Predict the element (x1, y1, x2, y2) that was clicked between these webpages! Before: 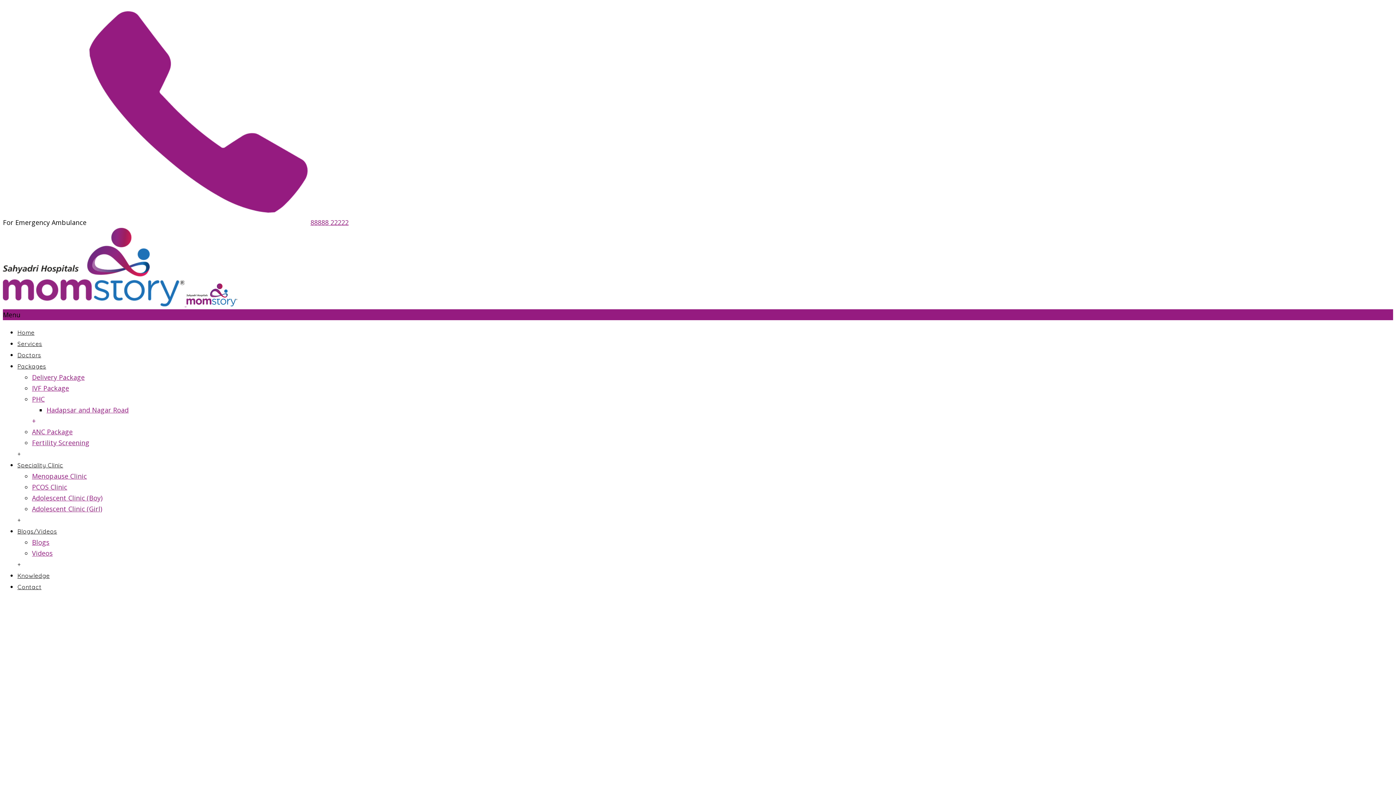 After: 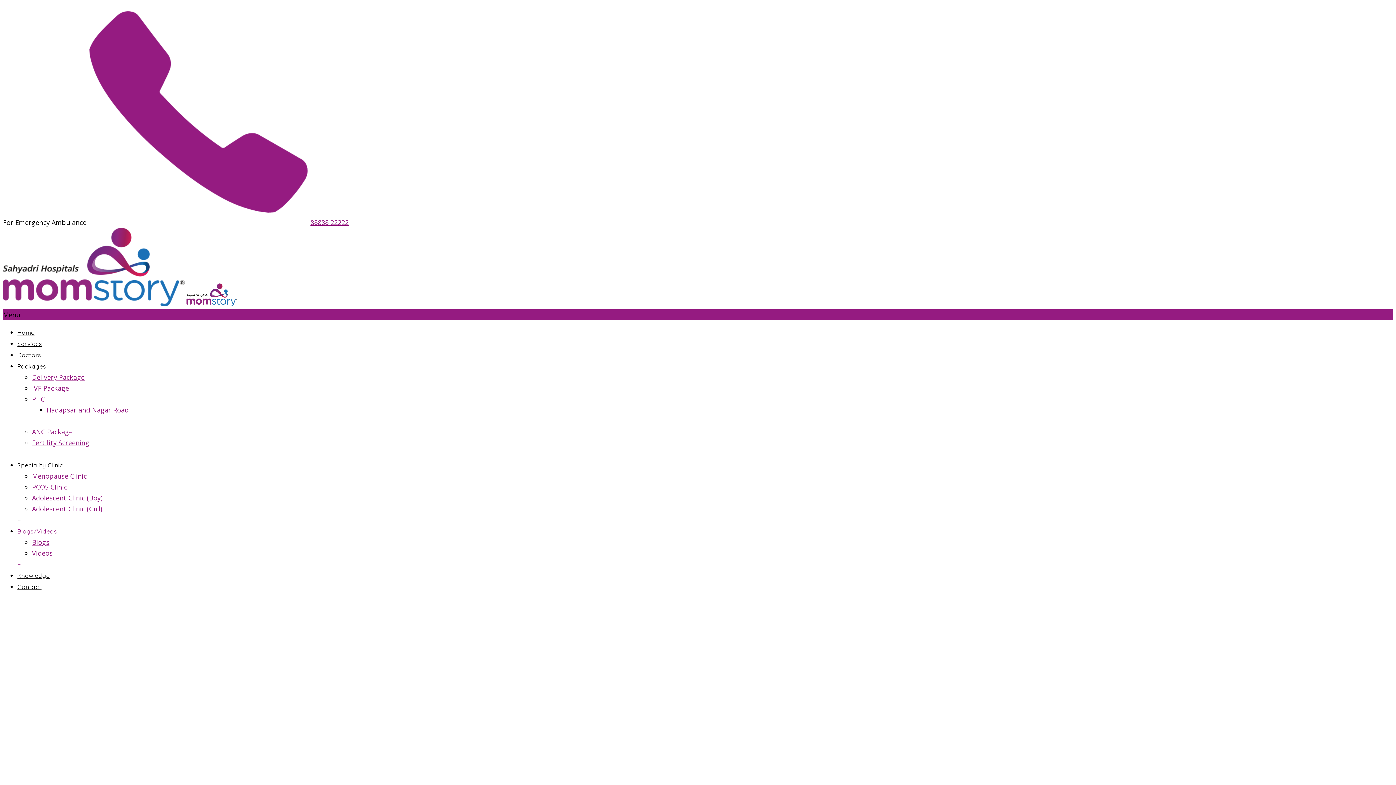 Action: label: + bbox: (17, 561, 21, 568)